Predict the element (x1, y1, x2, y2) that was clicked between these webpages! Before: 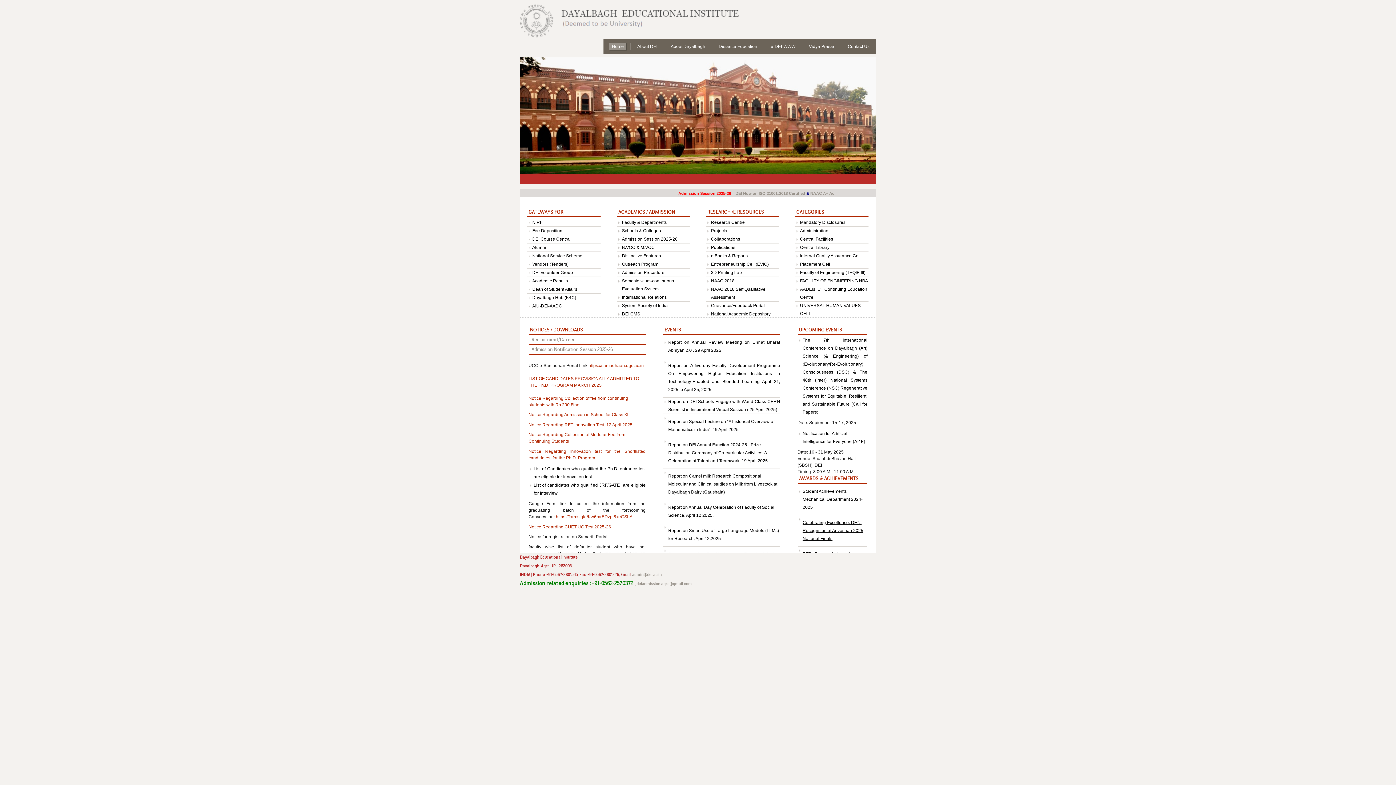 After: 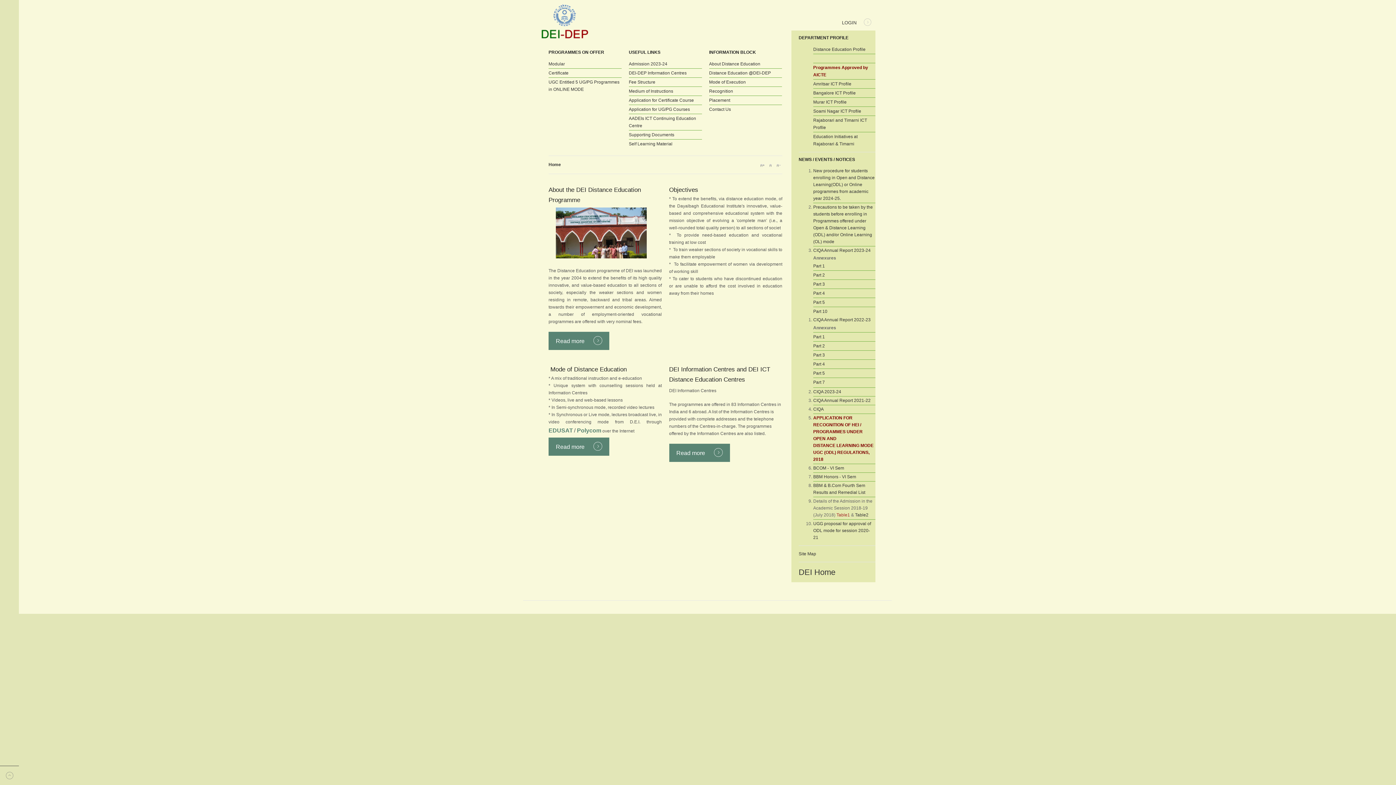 Action: bbox: (716, 42, 760, 50) label: Distance Education